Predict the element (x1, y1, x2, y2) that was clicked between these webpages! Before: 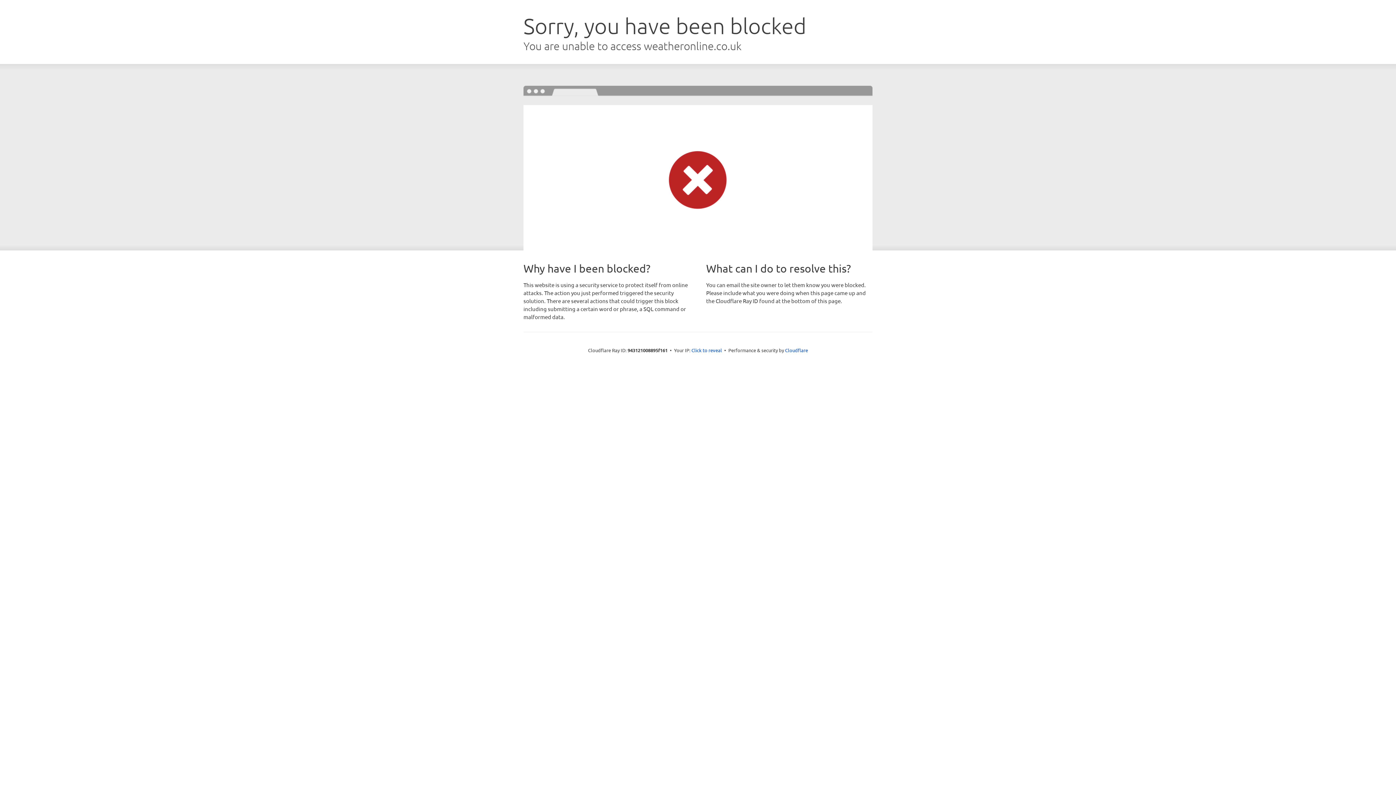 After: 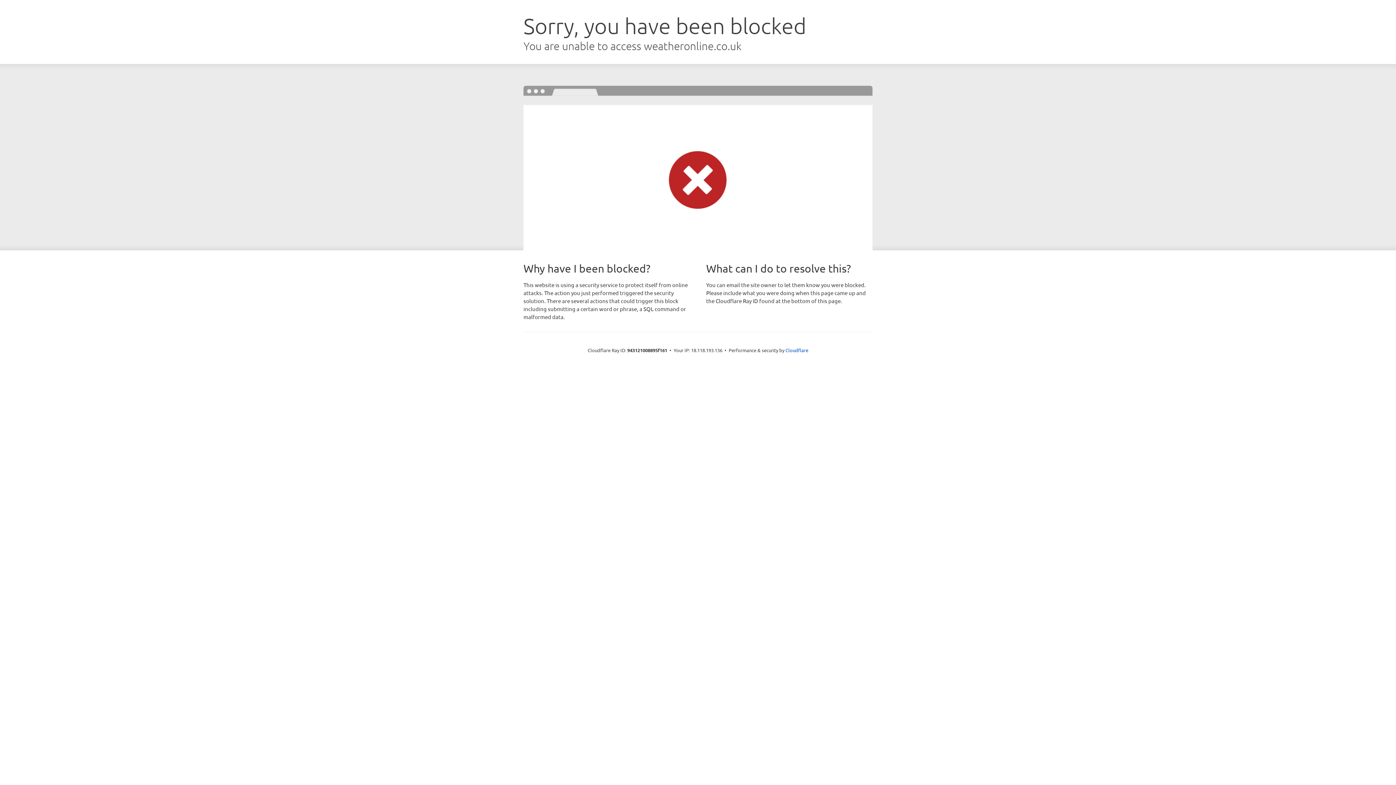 Action: bbox: (691, 346, 722, 353) label: Click to reveal